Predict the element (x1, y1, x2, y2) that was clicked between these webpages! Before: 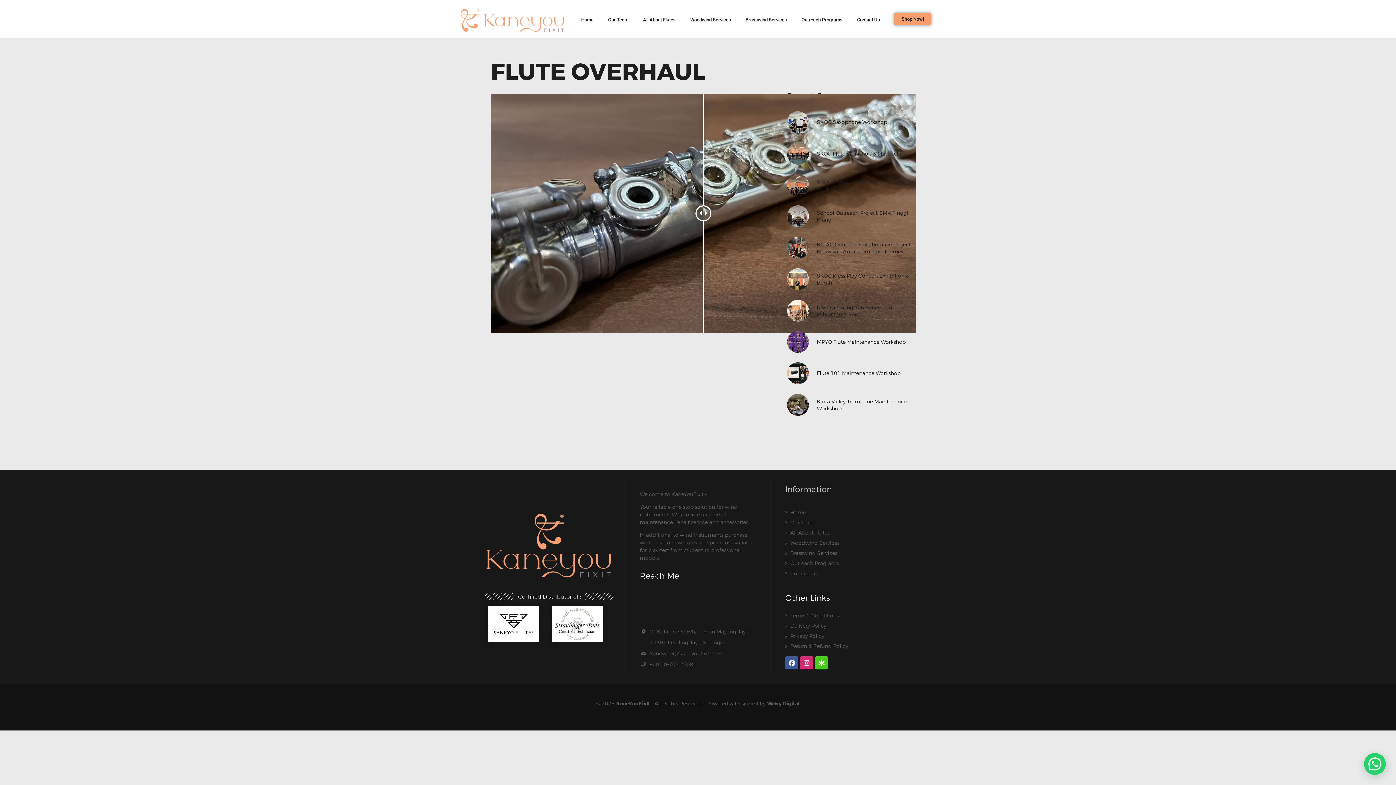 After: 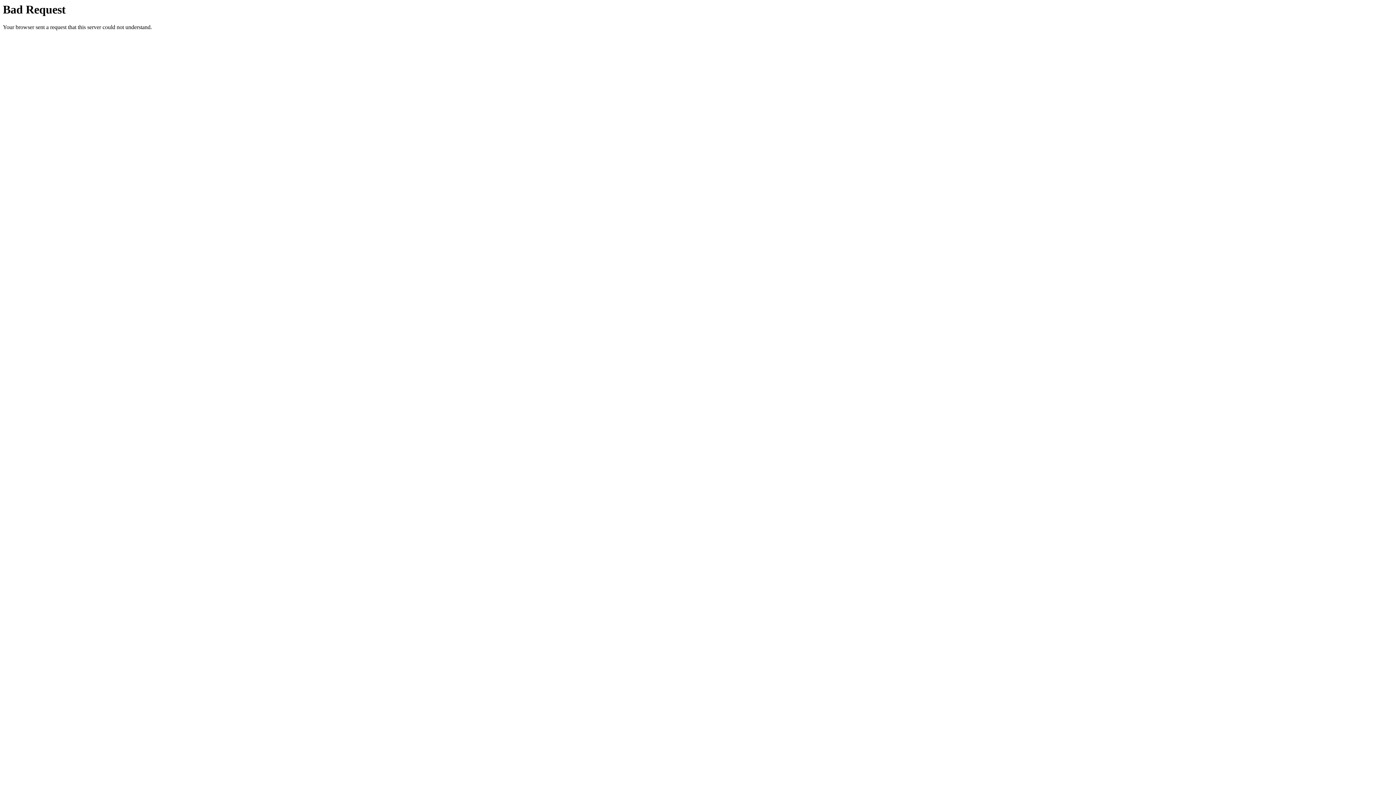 Action: bbox: (488, 606, 539, 642)